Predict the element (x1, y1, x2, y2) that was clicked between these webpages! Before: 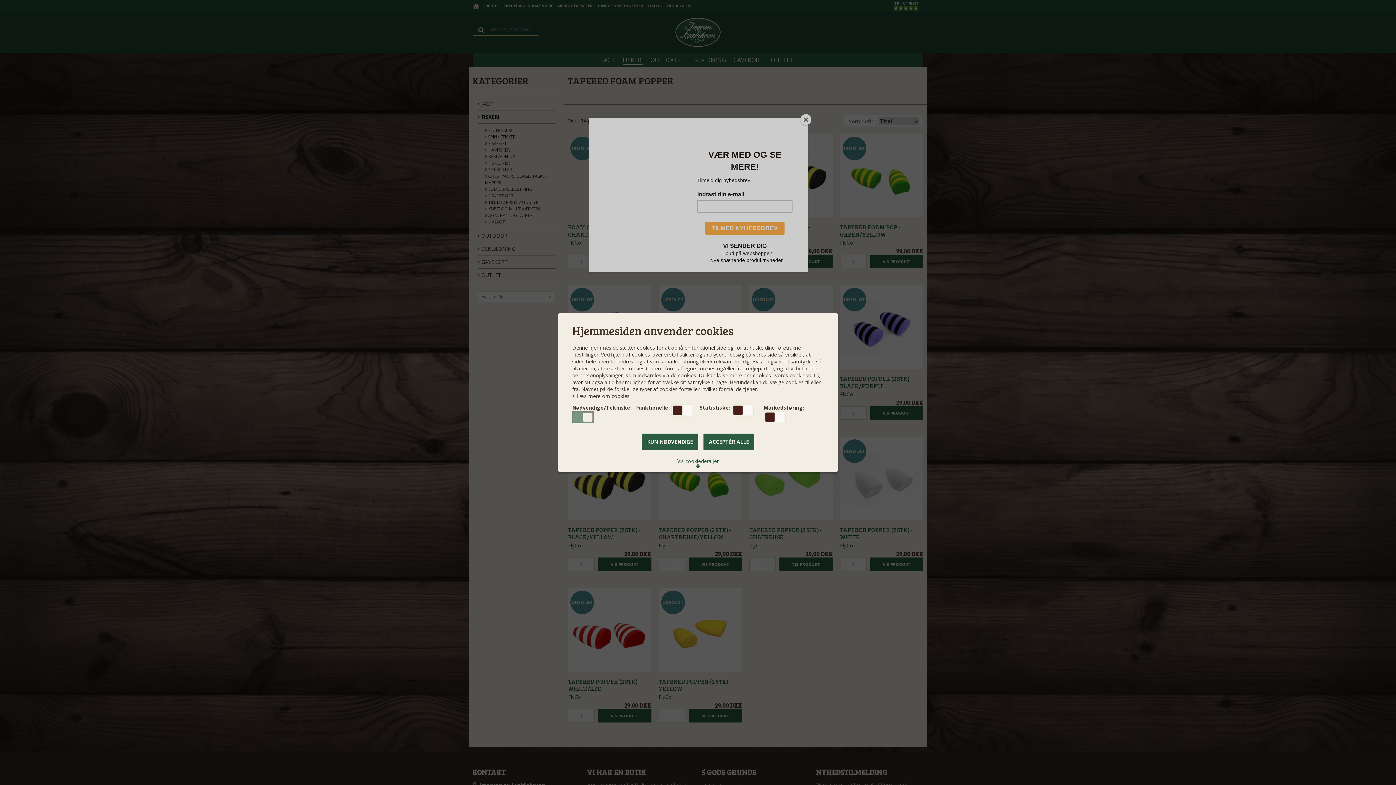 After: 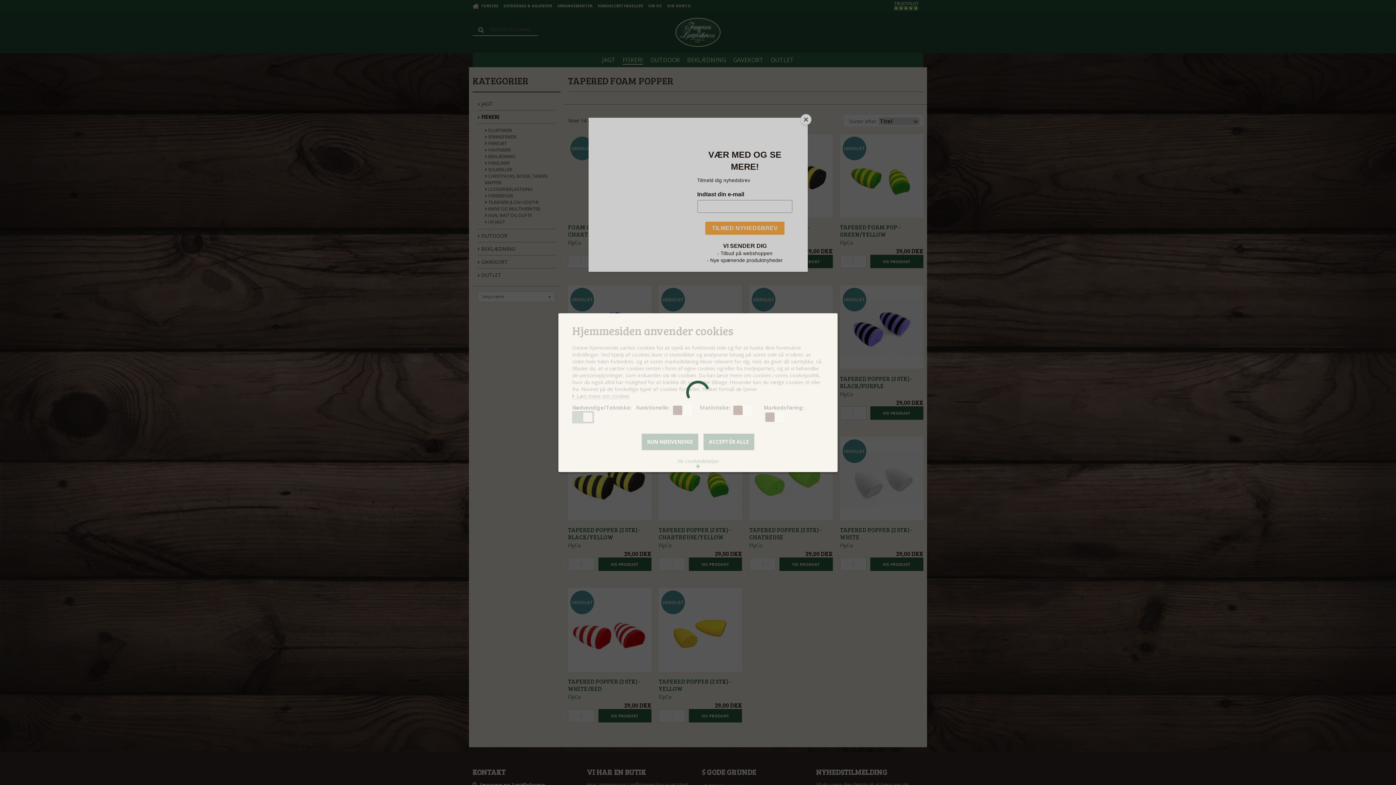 Action: bbox: (641, 433, 698, 450) label: KUN NØDVENDIGE